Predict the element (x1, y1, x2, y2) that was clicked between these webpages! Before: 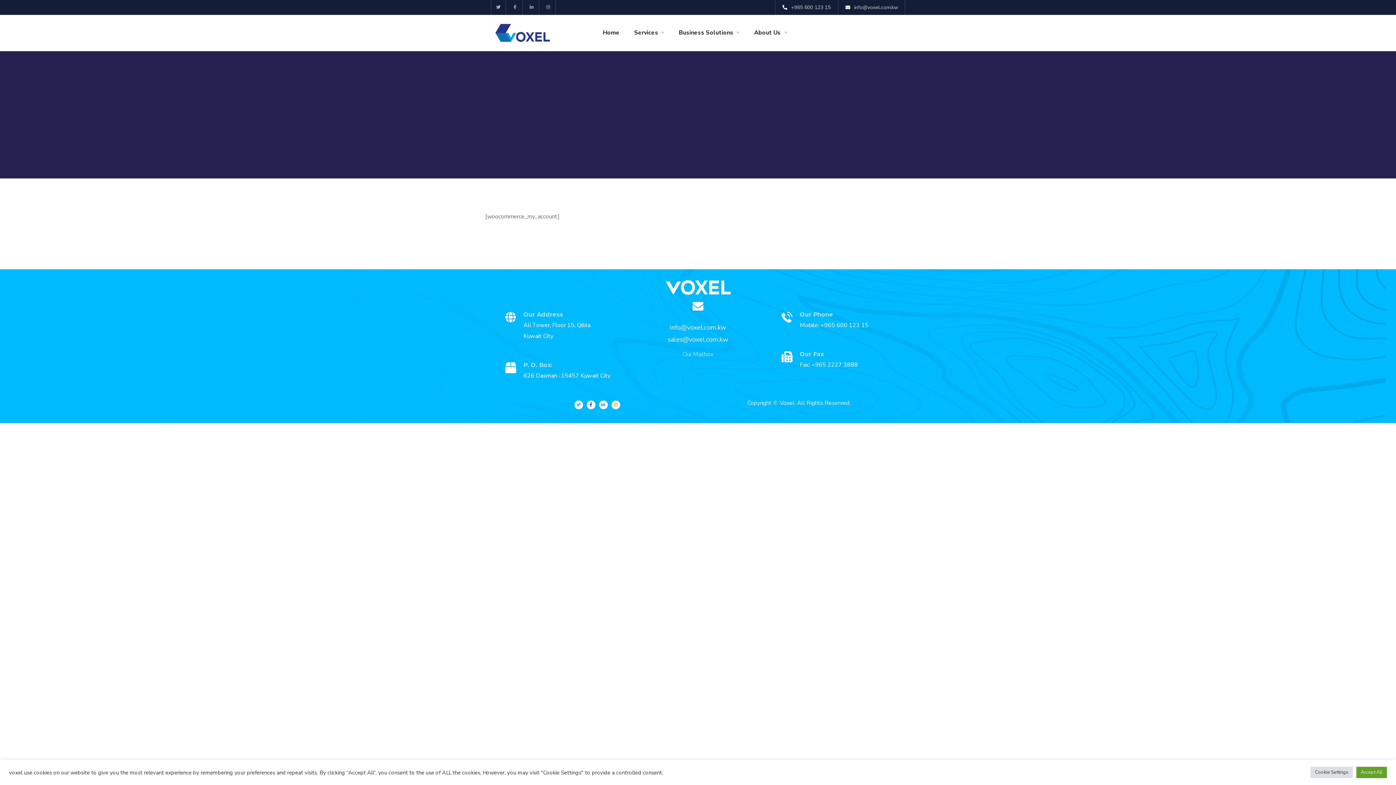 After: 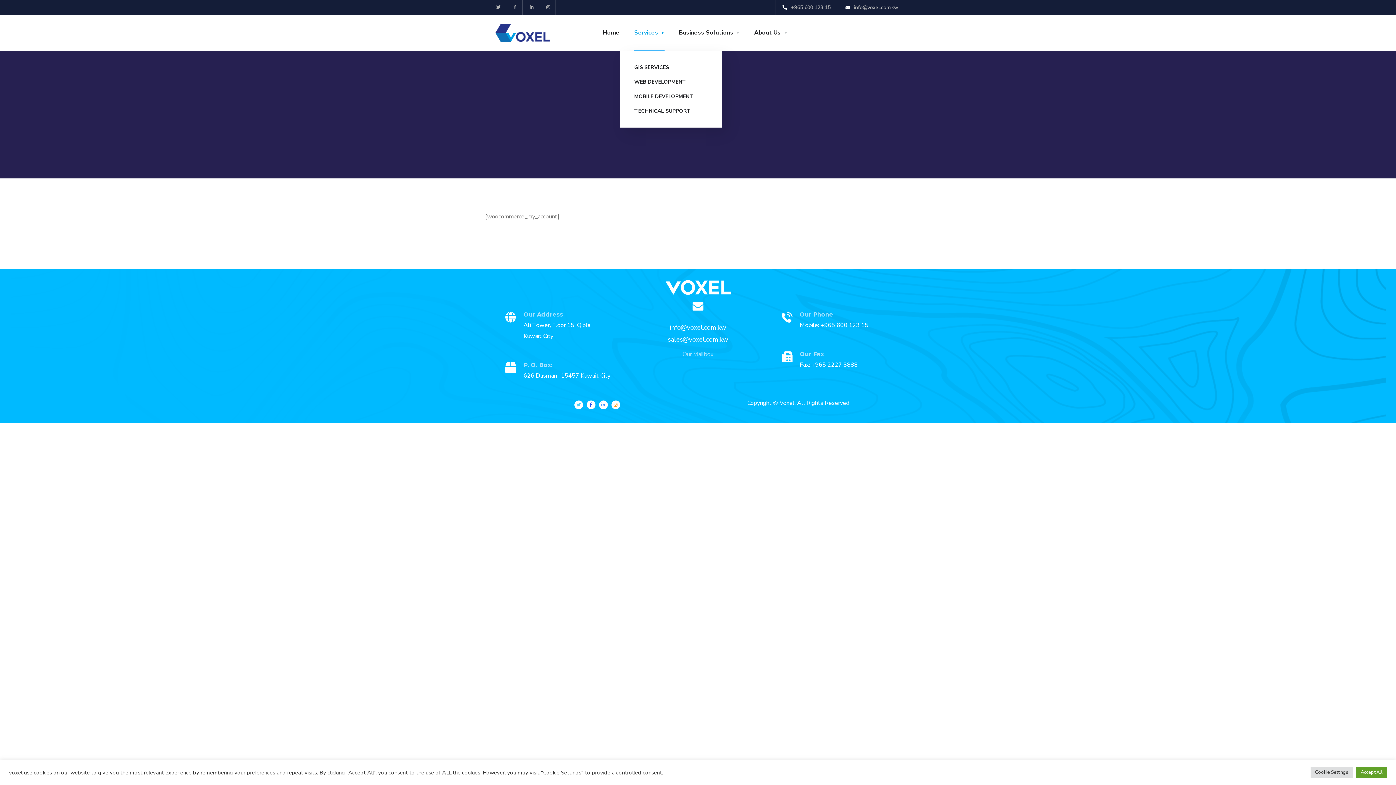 Action: bbox: (634, 14, 664, 50) label: Services